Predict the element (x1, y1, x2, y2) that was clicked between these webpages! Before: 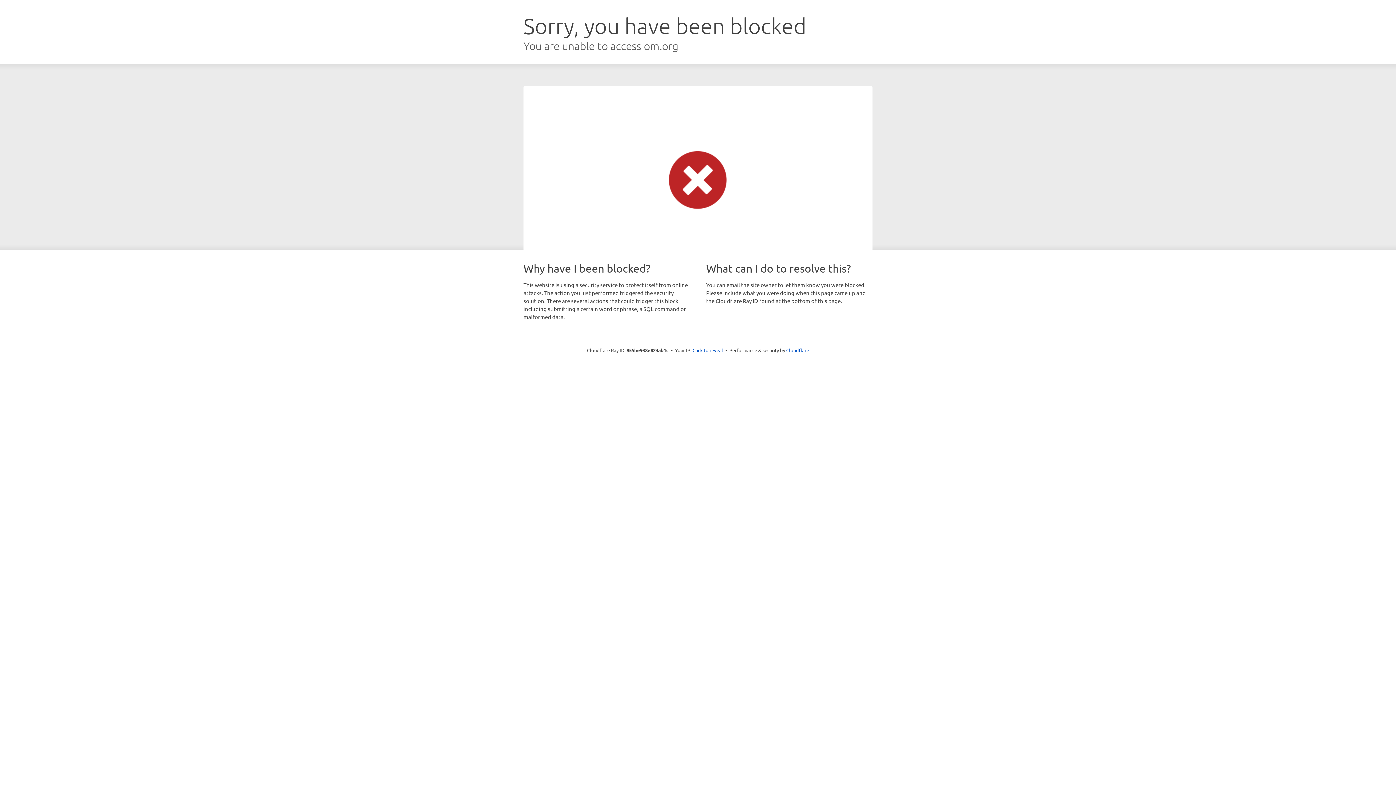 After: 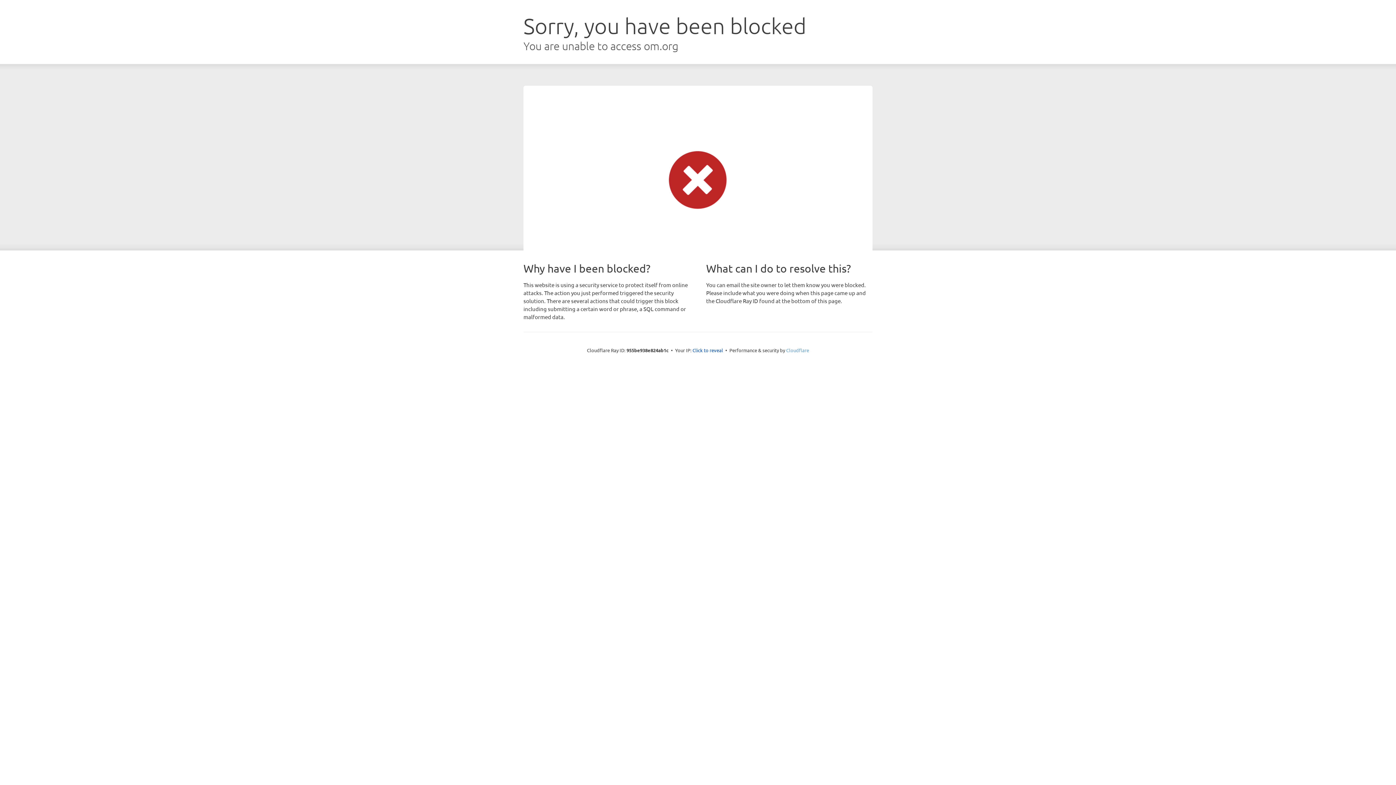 Action: label: Cloudflare bbox: (786, 347, 809, 353)